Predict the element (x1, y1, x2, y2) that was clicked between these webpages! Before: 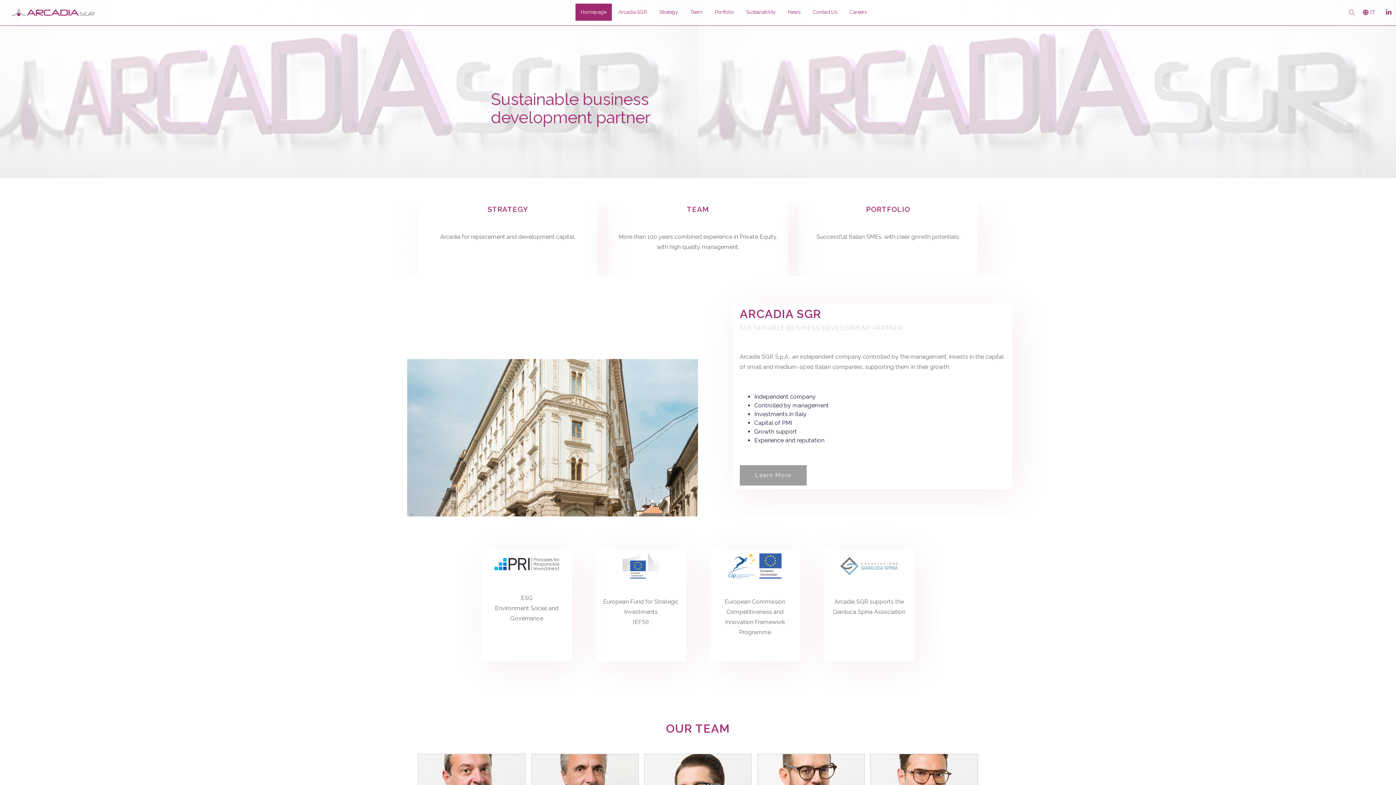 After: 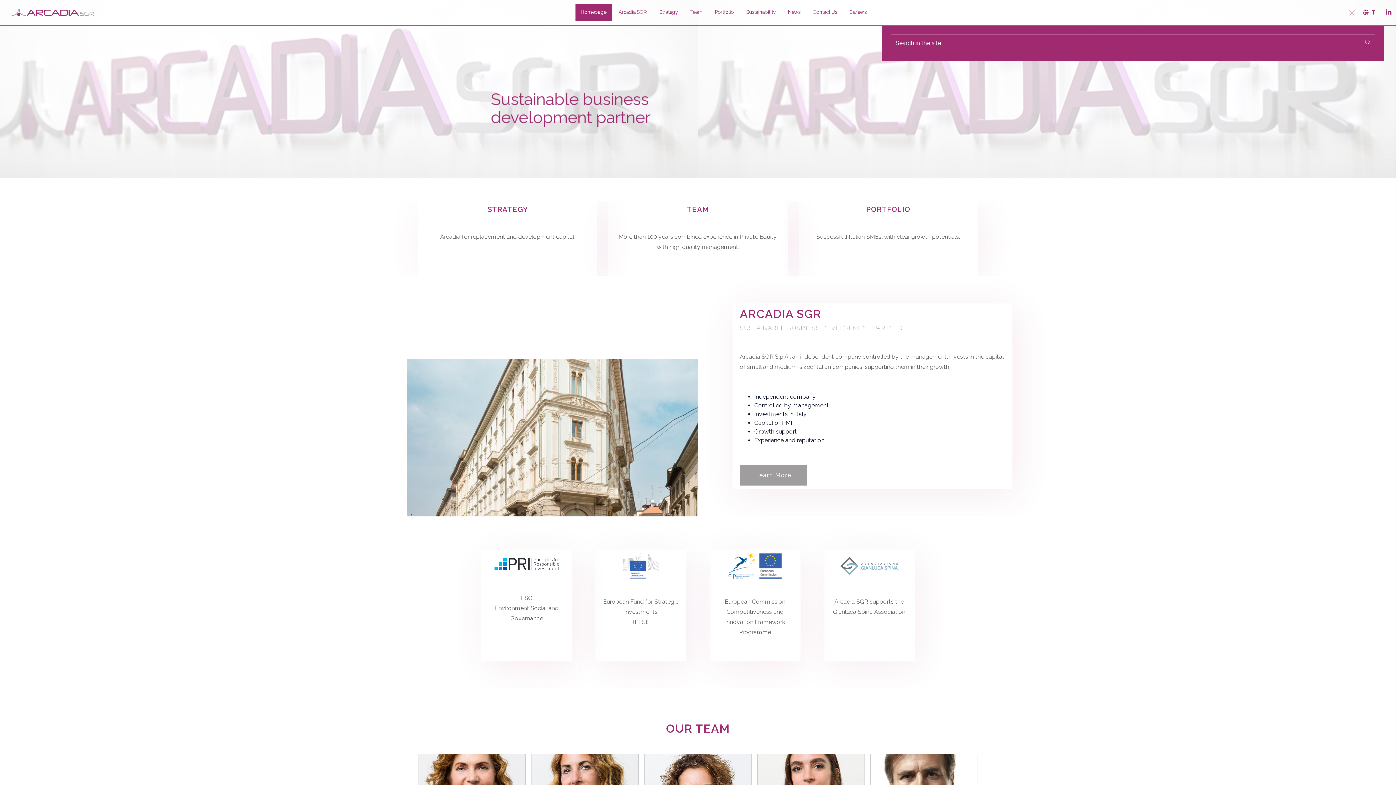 Action: bbox: (1347, 0, 1357, 25)